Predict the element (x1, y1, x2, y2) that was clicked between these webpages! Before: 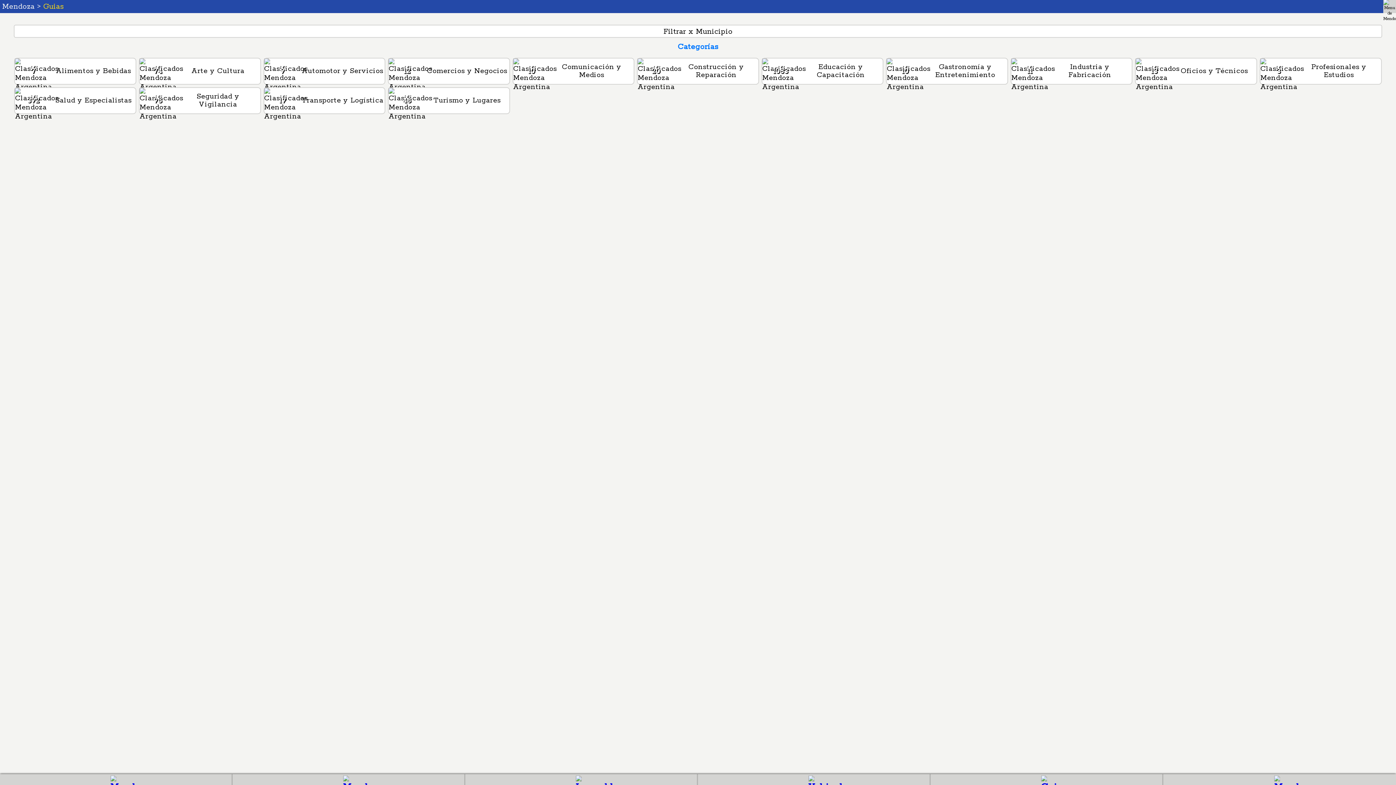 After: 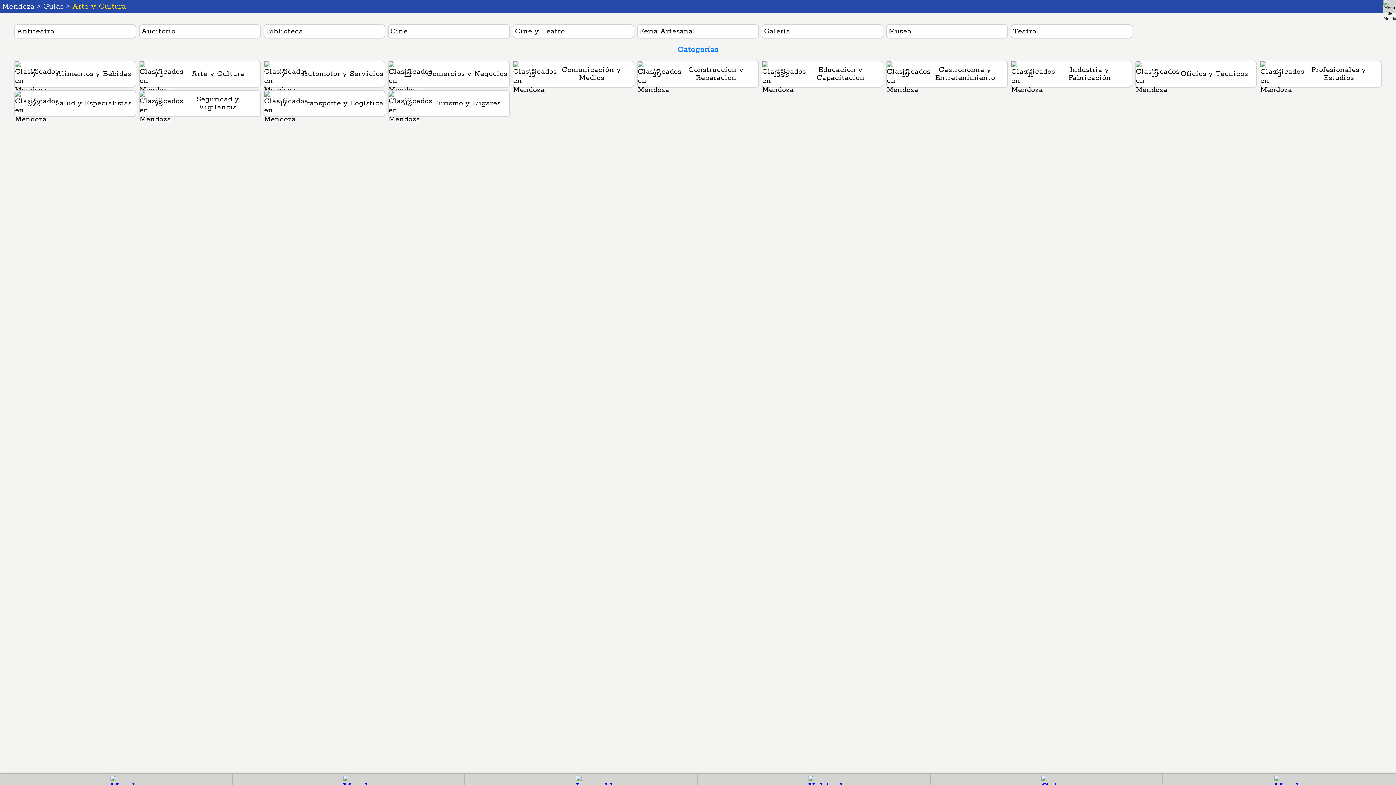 Action: label: 74
Arte y Cultura bbox: (139, 58, 260, 84)